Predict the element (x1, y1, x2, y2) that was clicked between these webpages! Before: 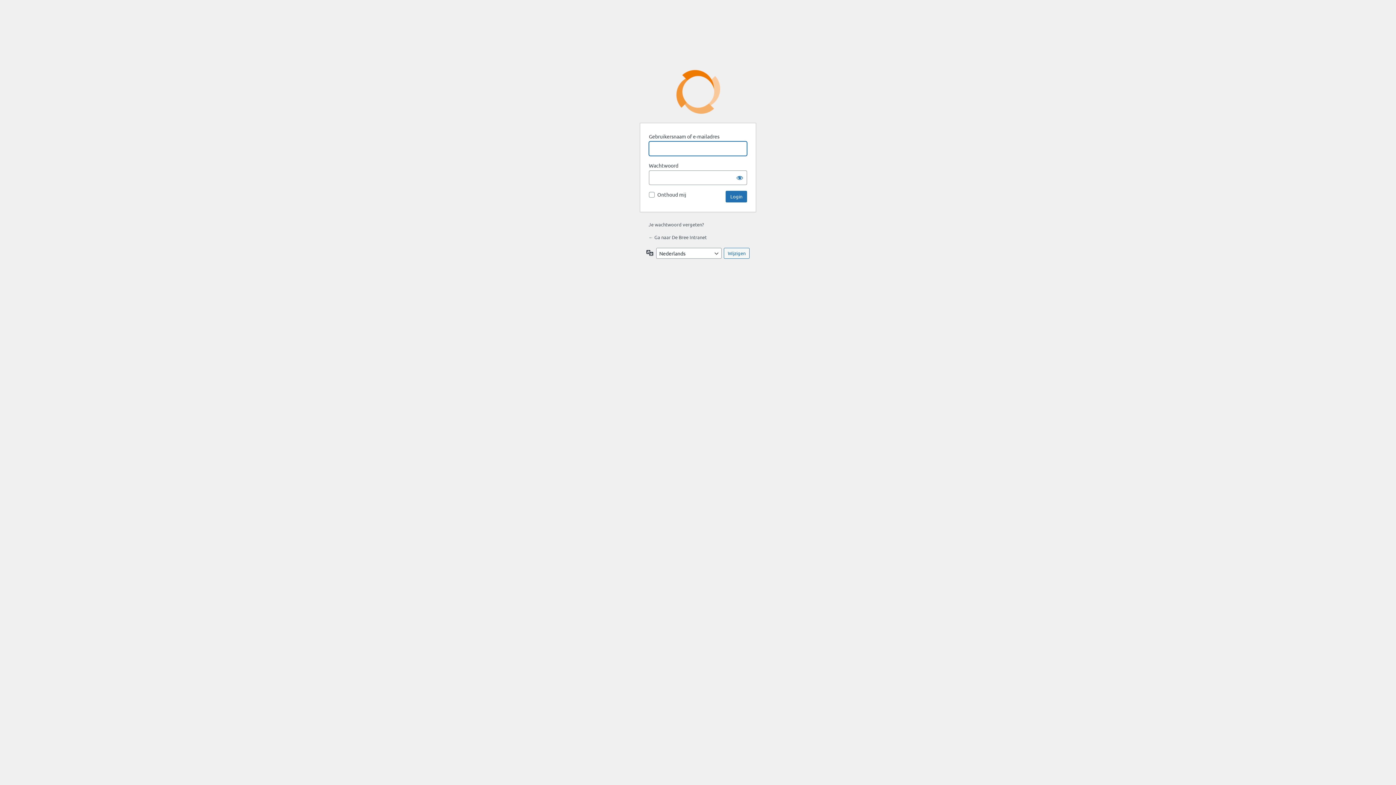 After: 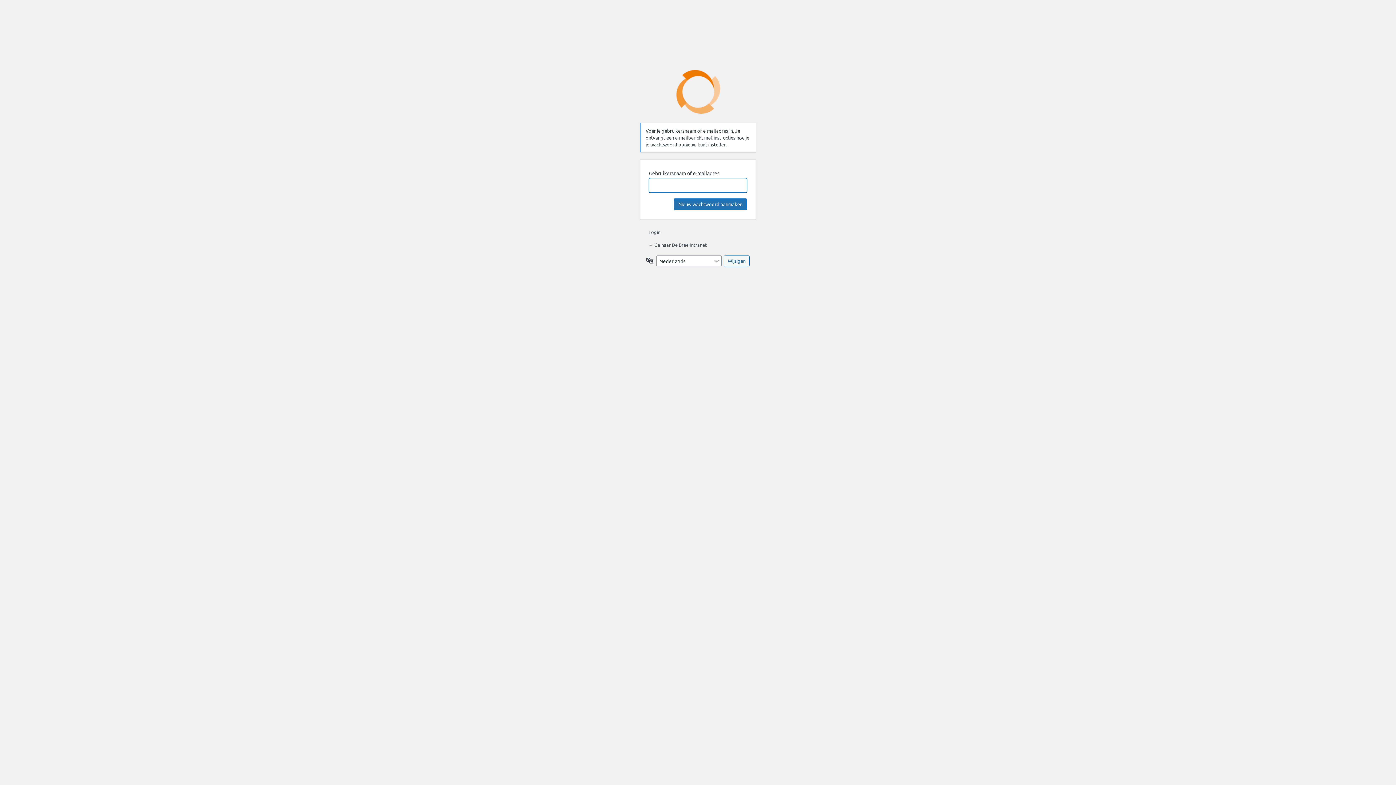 Action: label: Je wachtwoord vergeten? bbox: (648, 221, 704, 227)